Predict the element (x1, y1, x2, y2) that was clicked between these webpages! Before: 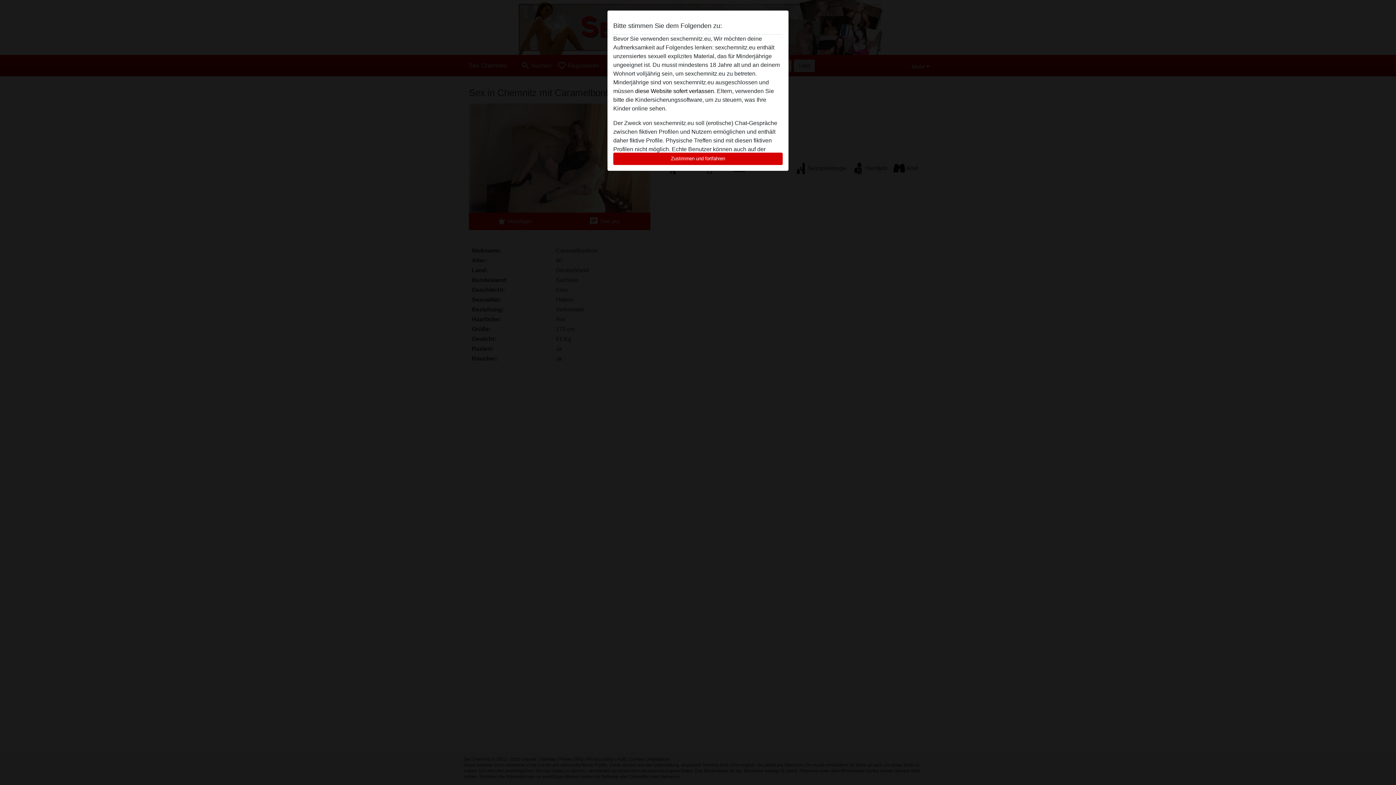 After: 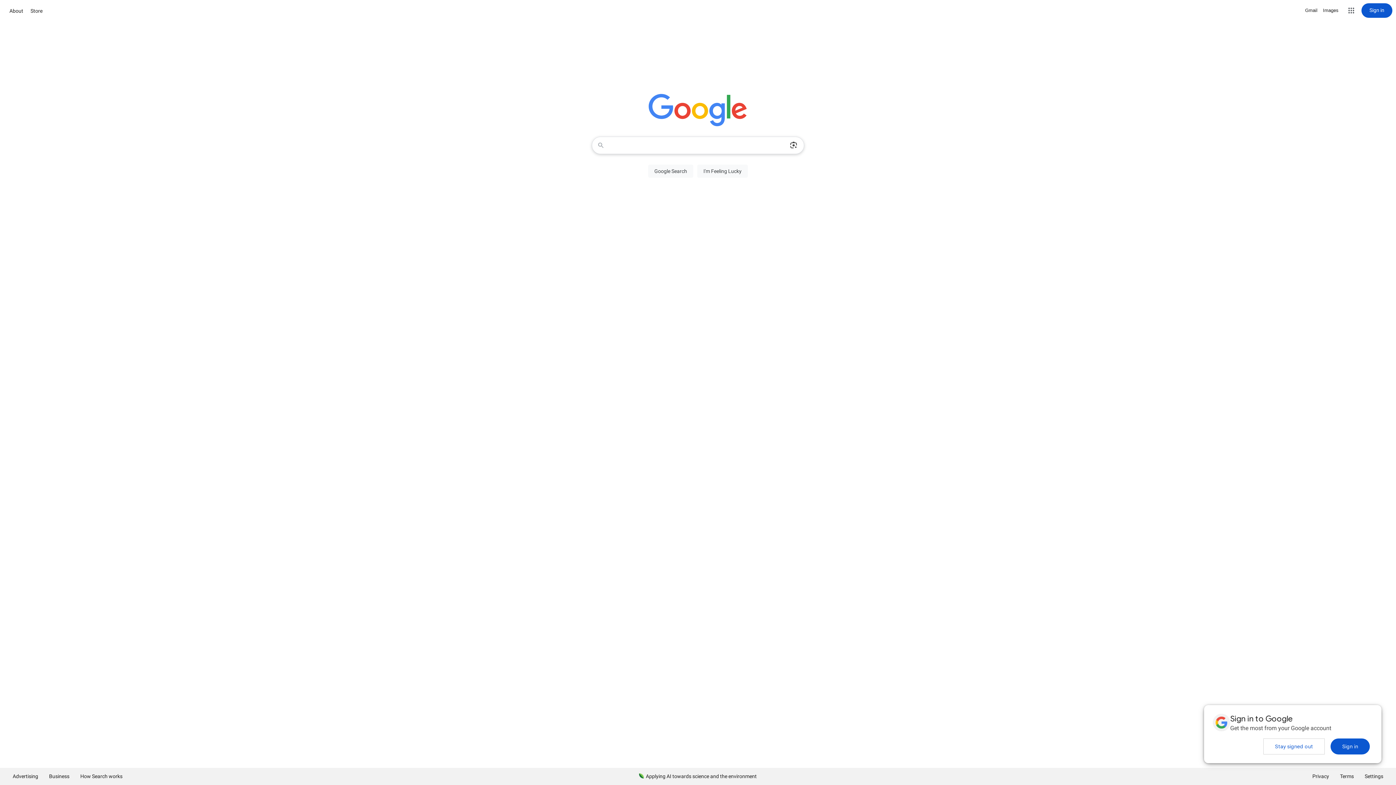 Action: label: diese Website sofert verlassen. bbox: (635, 88, 715, 94)